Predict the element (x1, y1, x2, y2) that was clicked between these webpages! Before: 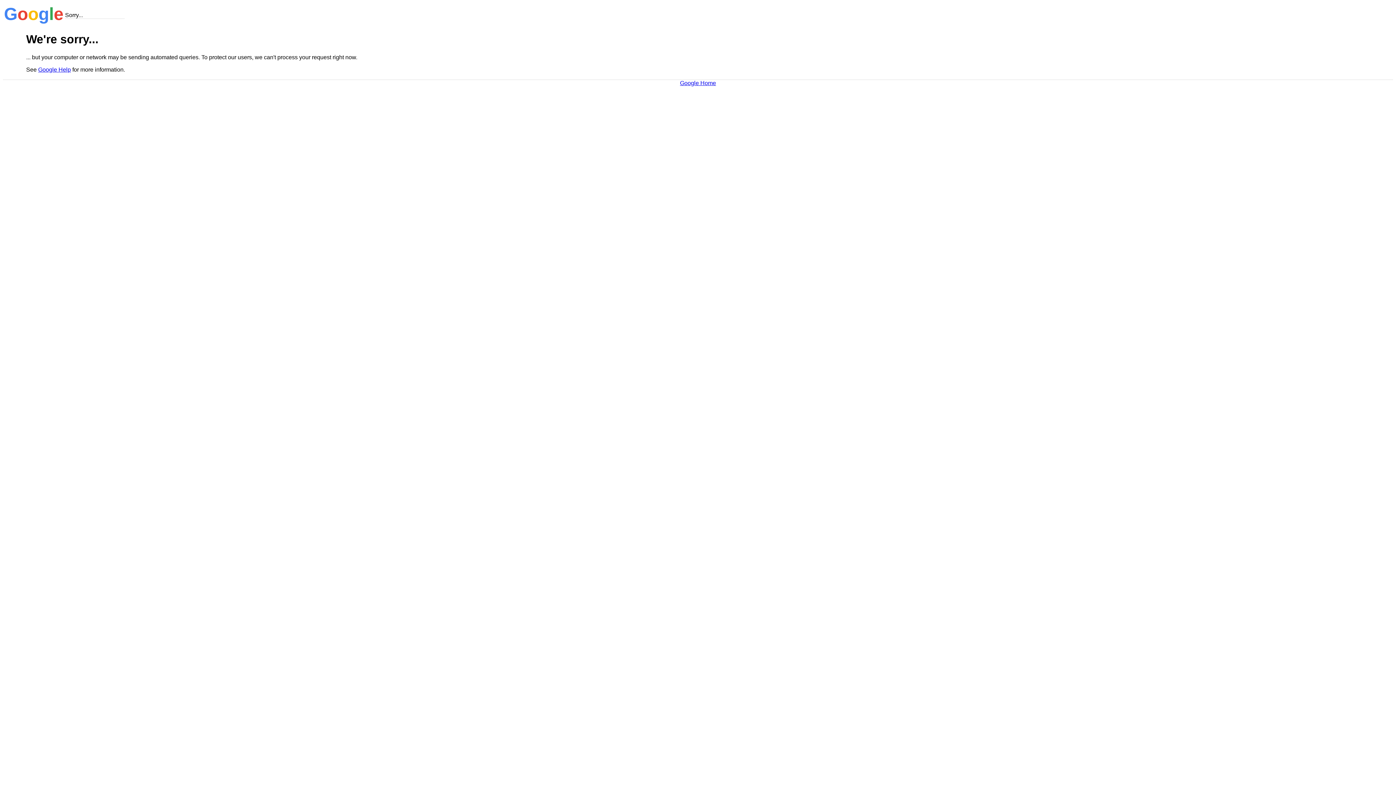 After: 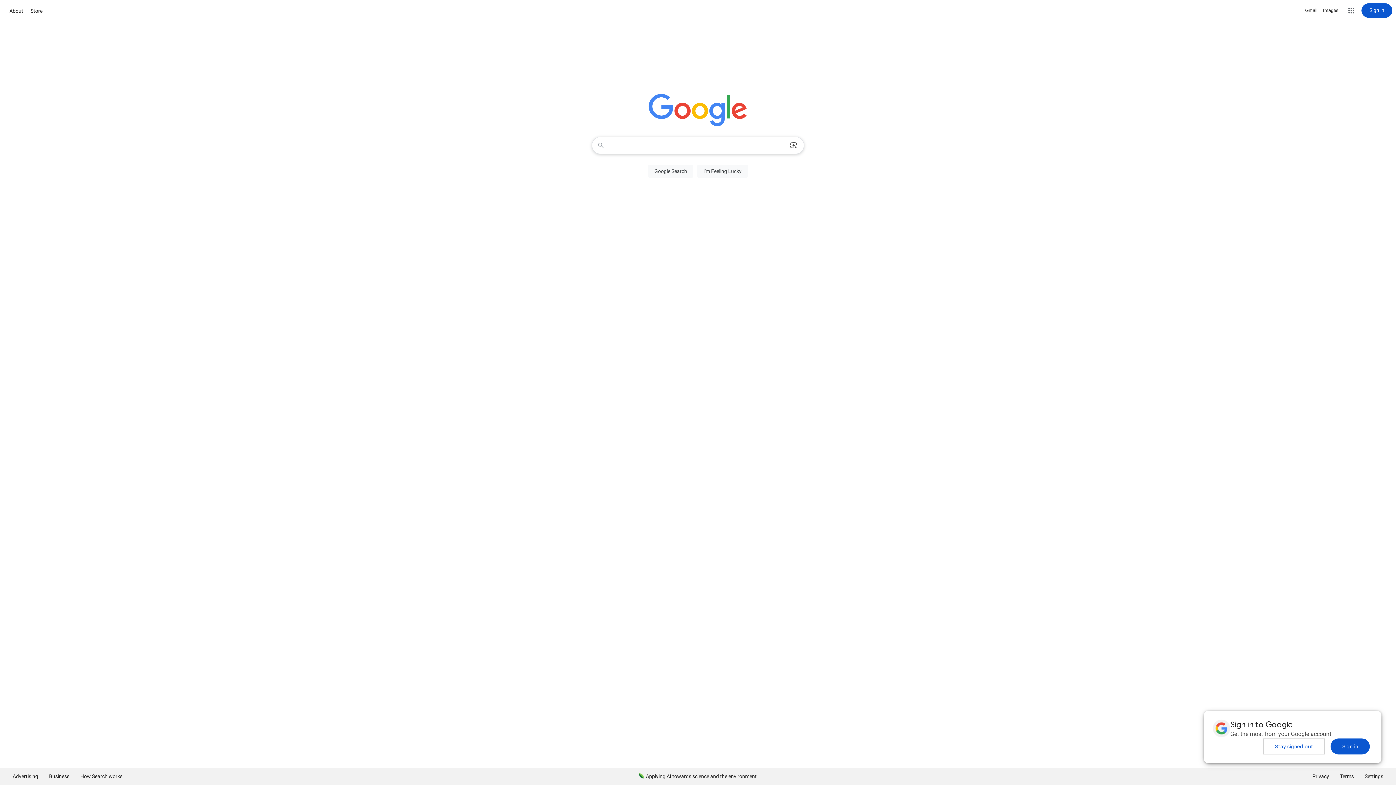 Action: bbox: (680, 79, 716, 86) label: Google Home